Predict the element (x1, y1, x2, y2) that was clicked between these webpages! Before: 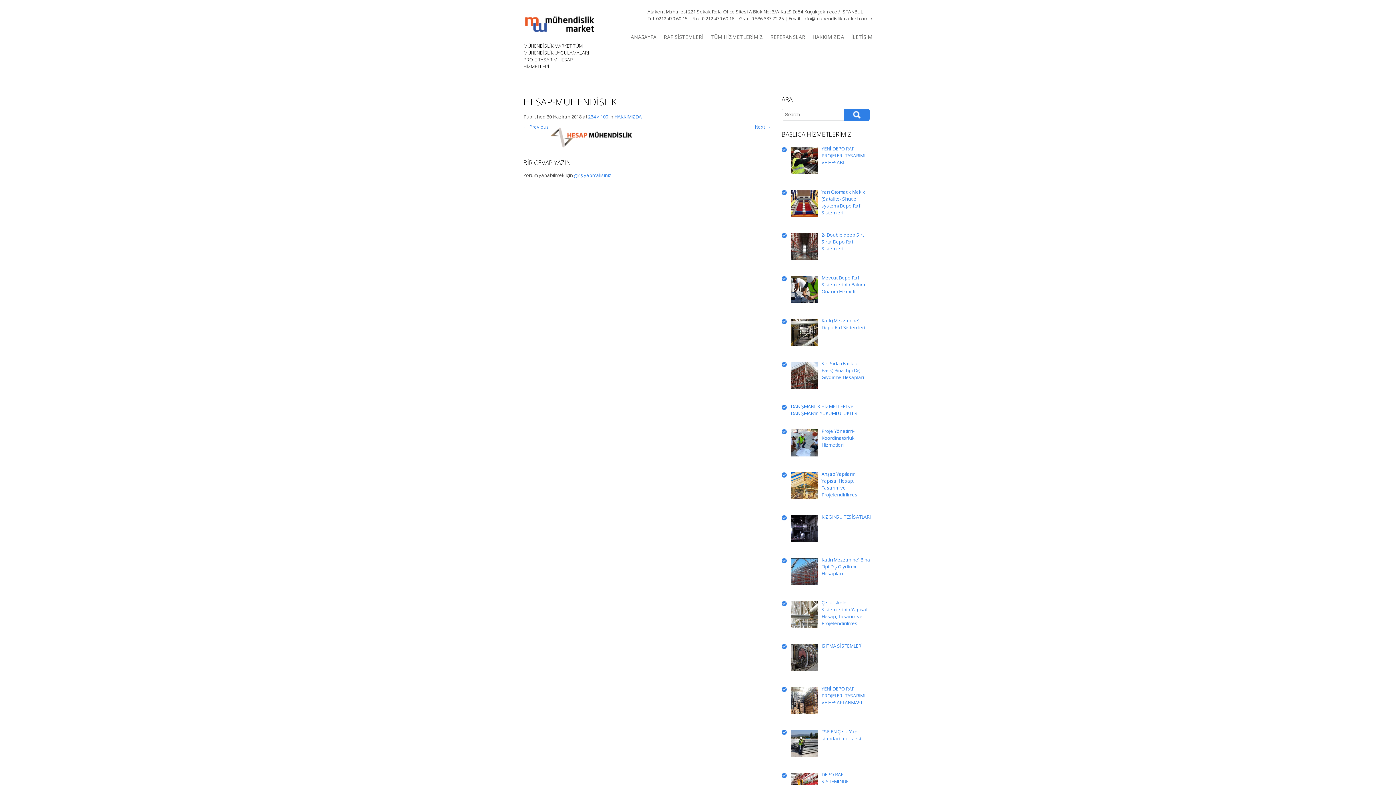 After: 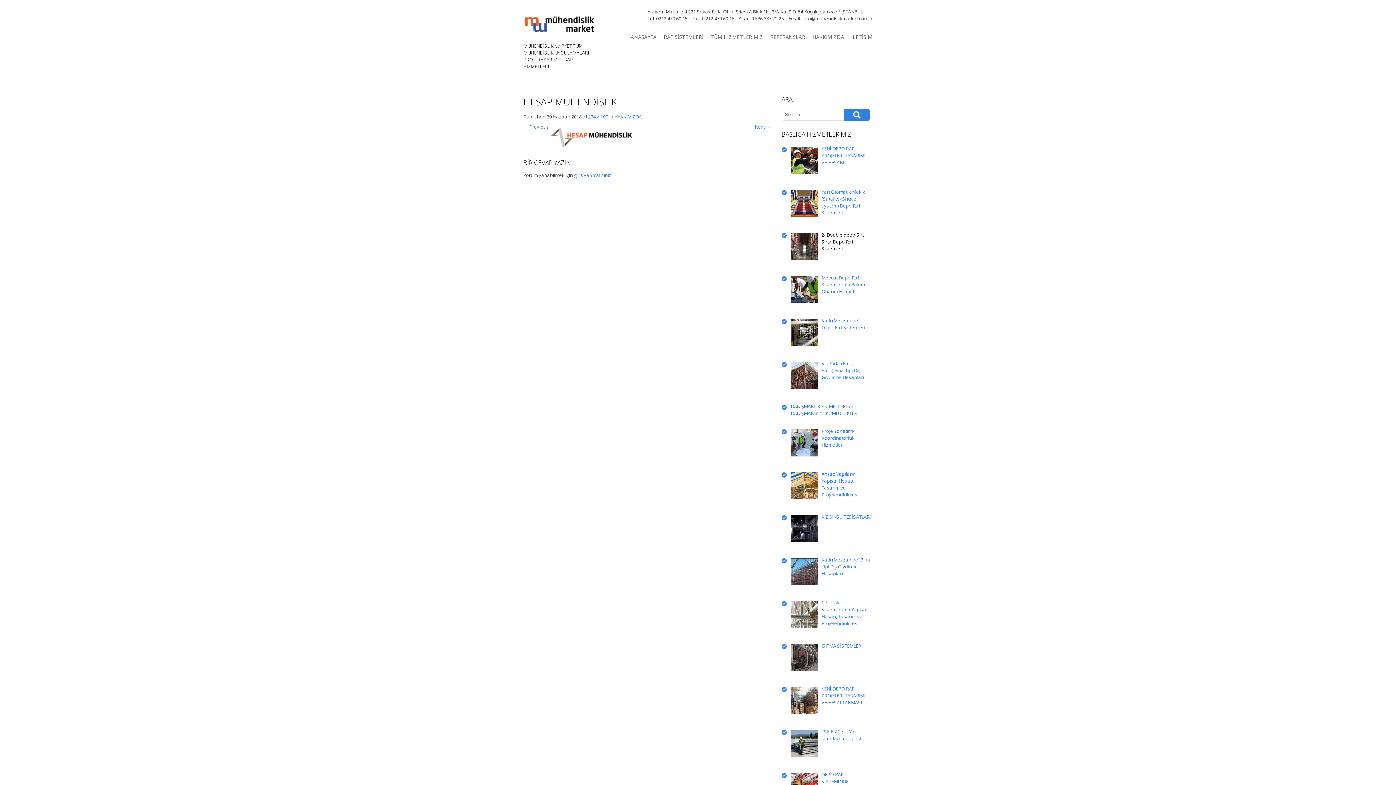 Action: label: 2- Double deep Sırt Sırta Depo Raf Sistemleri bbox: (821, 231, 863, 251)